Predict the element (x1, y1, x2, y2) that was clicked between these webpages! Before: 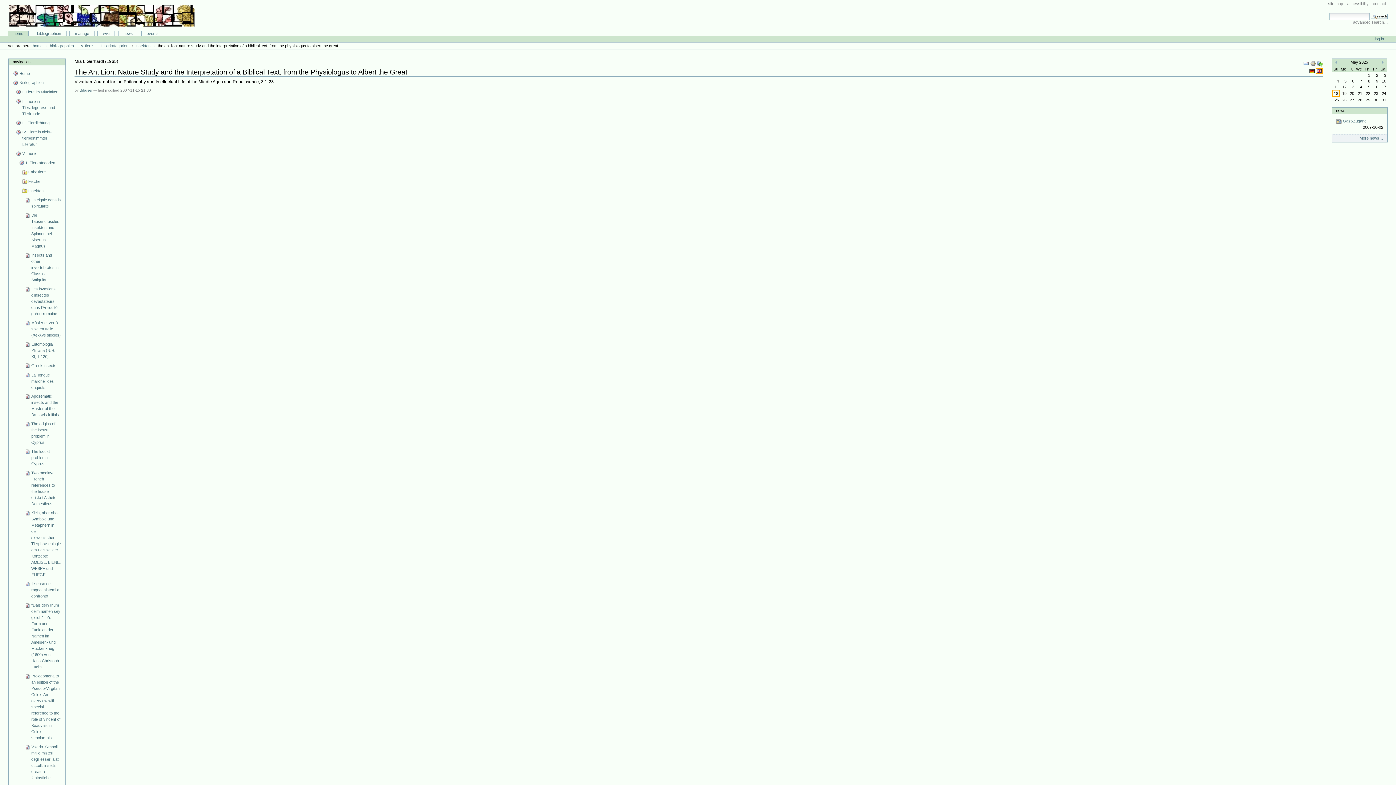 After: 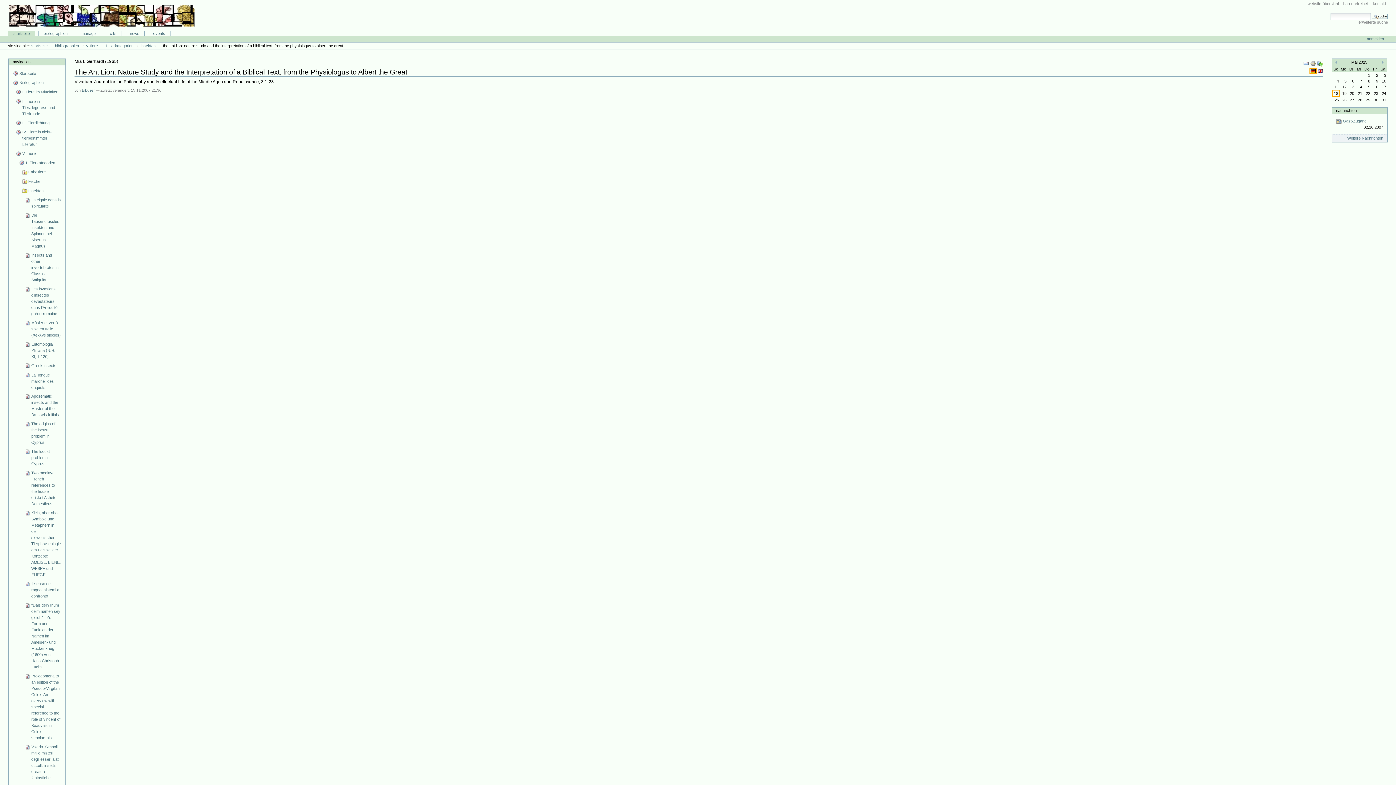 Action: bbox: (1309, 68, 1315, 73) label:  